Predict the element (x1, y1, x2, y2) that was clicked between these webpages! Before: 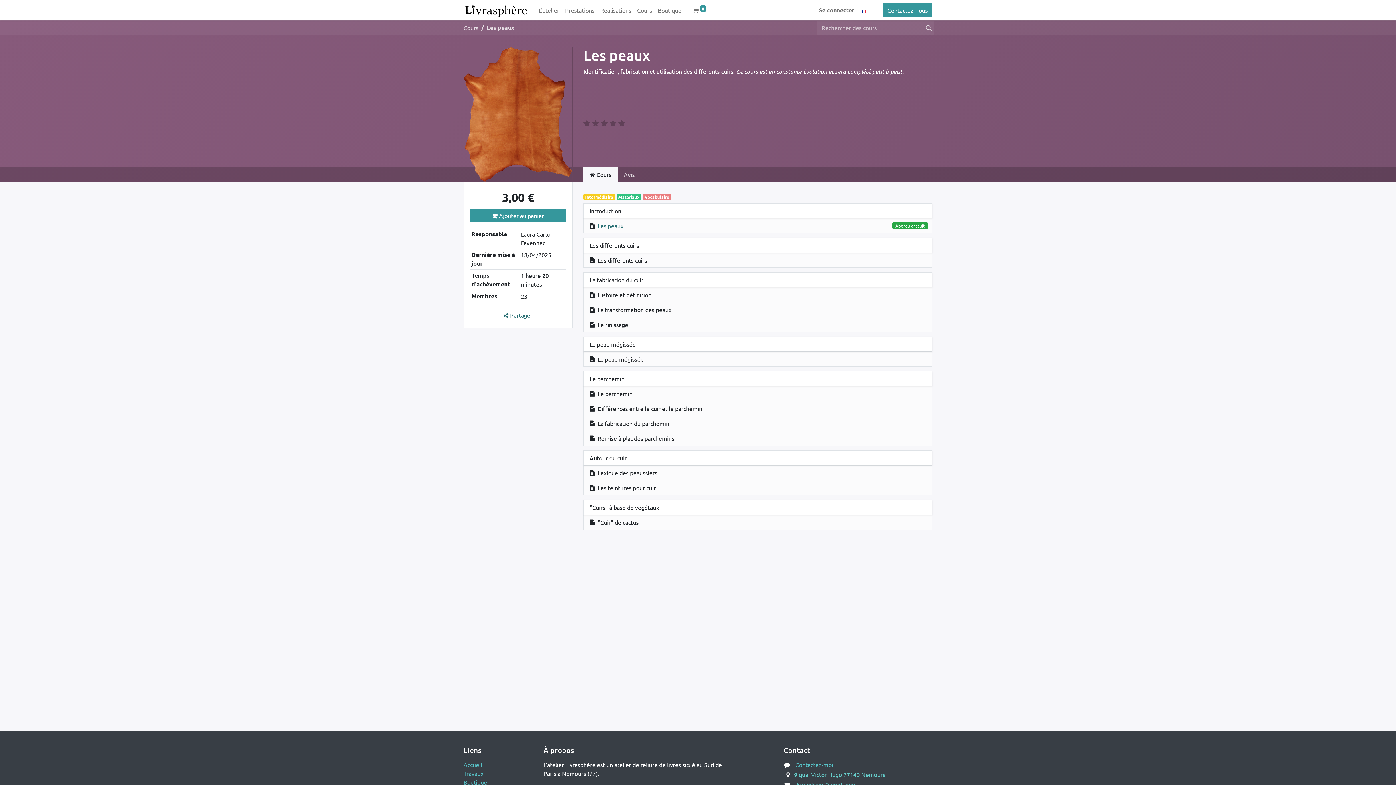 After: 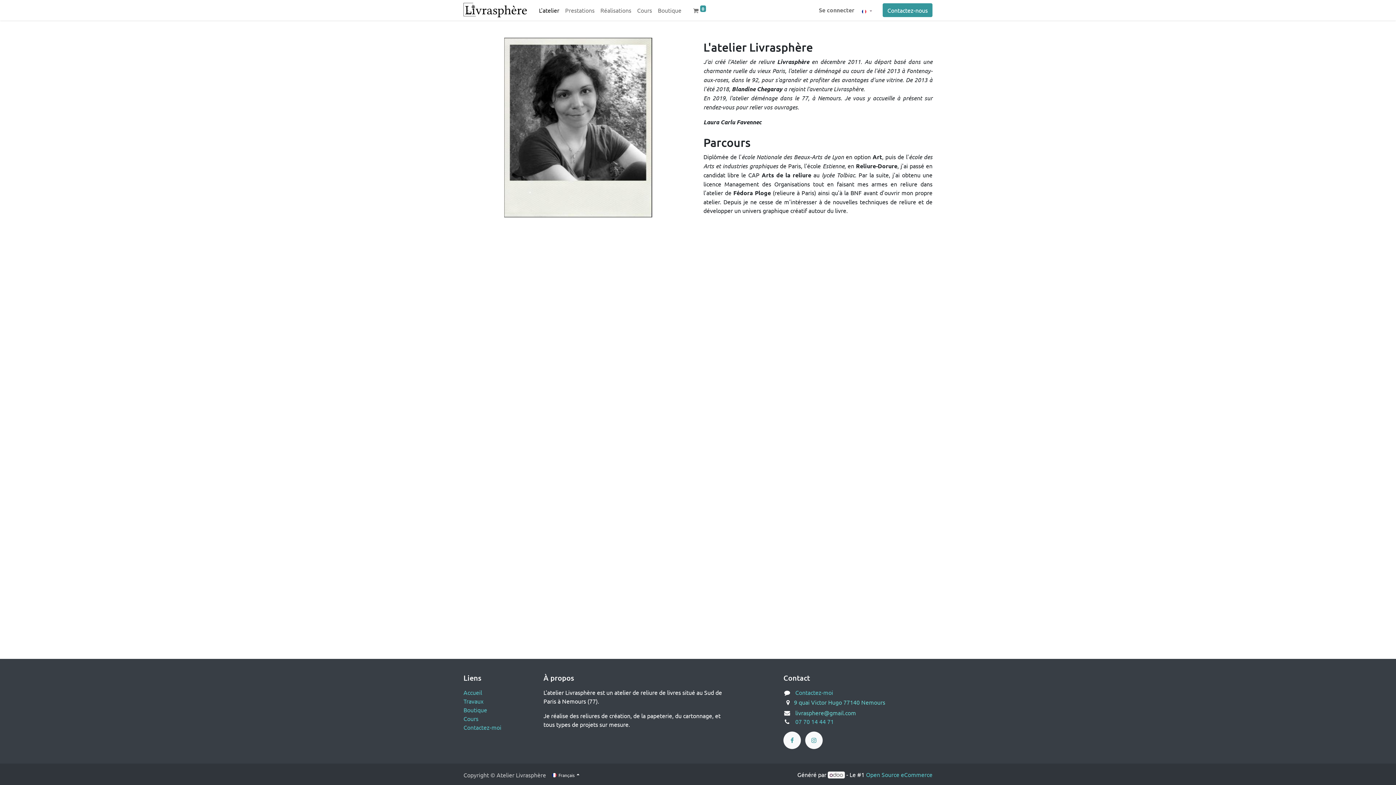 Action: label: L'atelier bbox: (536, 2, 562, 17)